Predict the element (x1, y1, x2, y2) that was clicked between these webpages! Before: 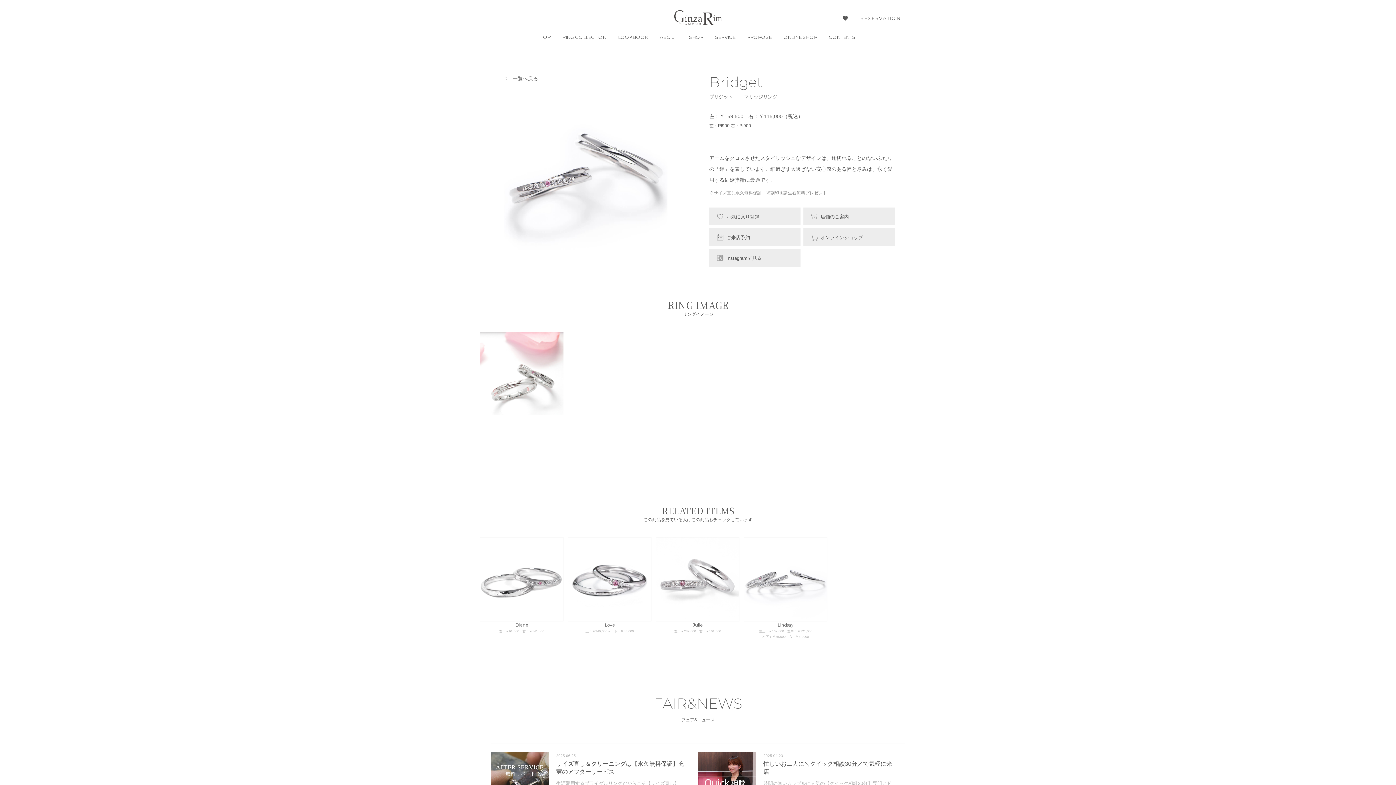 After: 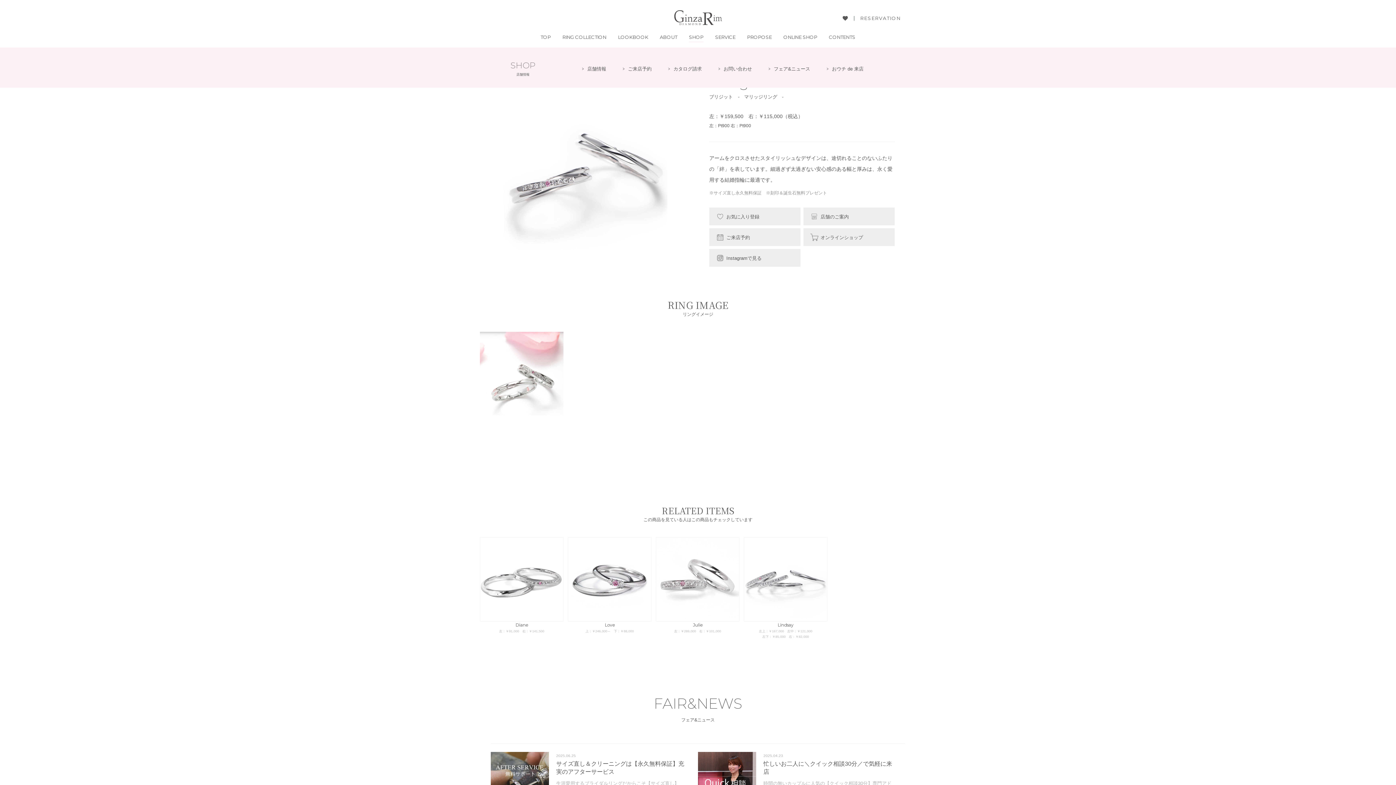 Action: bbox: (689, 34, 703, 47) label: SHOP